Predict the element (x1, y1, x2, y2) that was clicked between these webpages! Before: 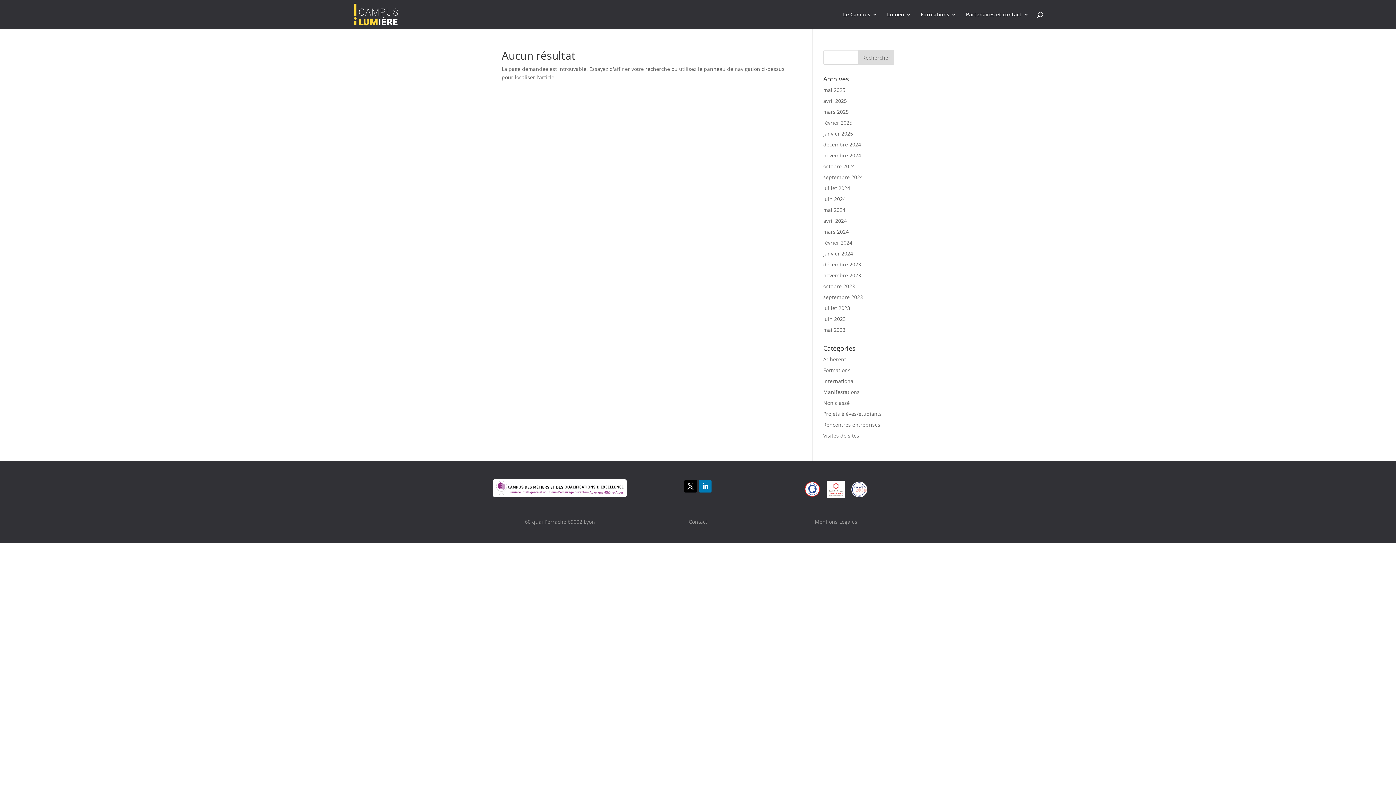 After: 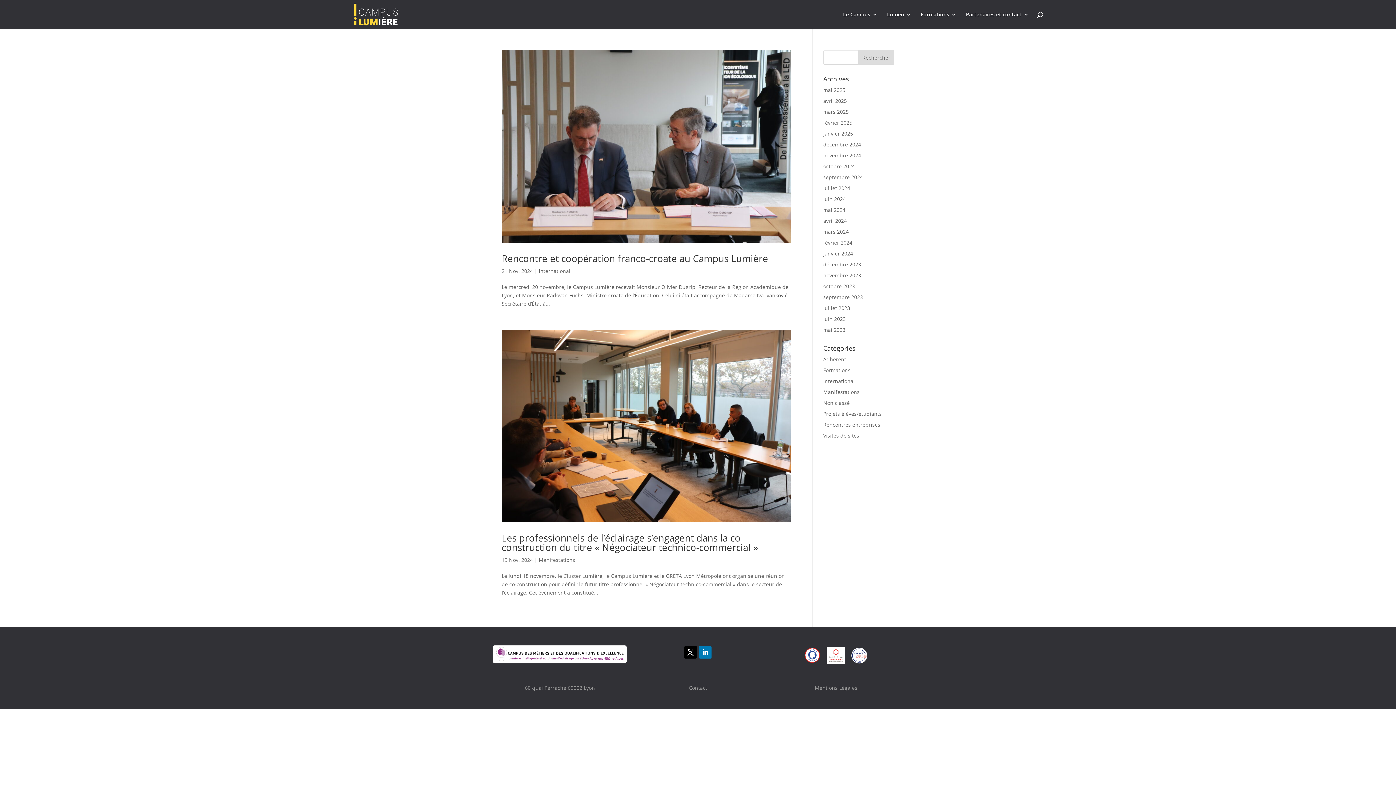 Action: label: novembre 2024 bbox: (823, 152, 861, 158)